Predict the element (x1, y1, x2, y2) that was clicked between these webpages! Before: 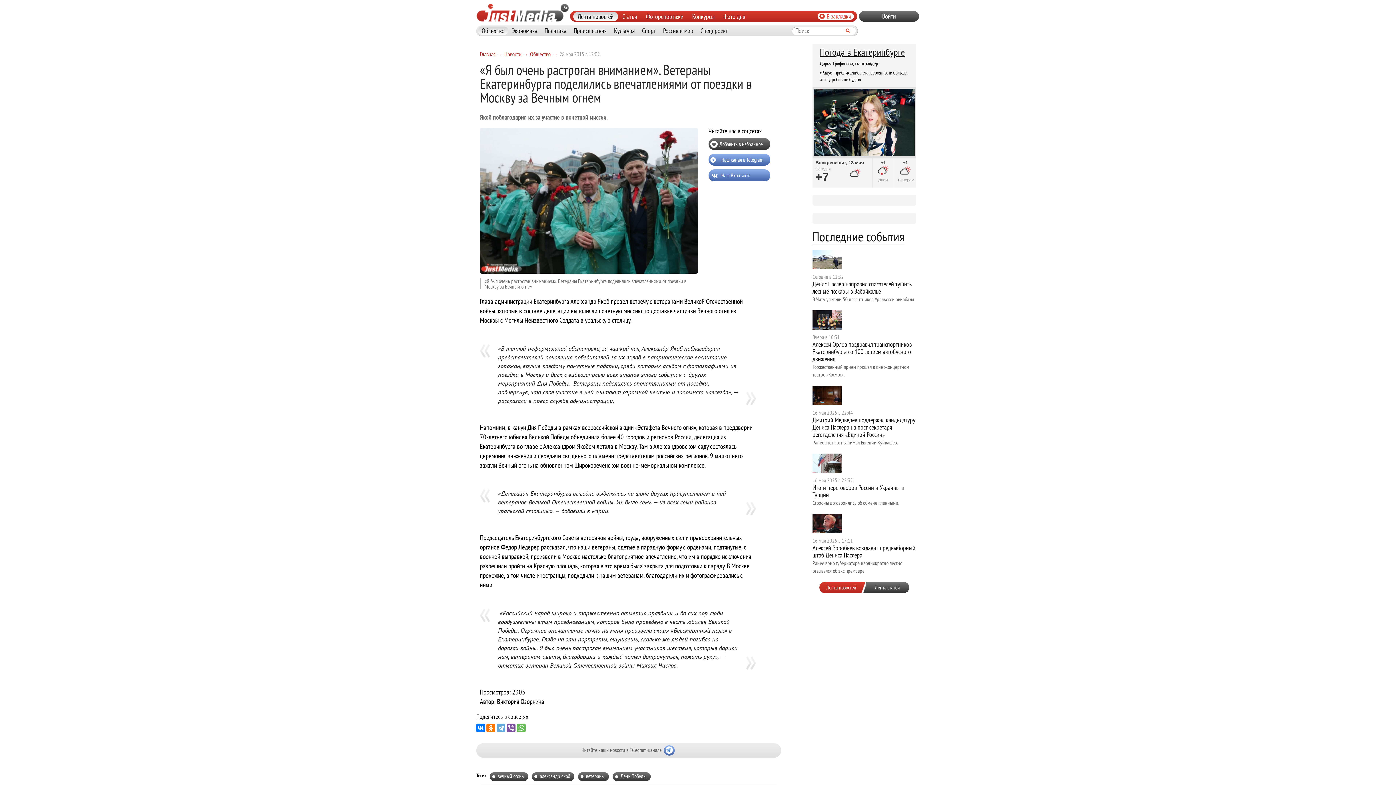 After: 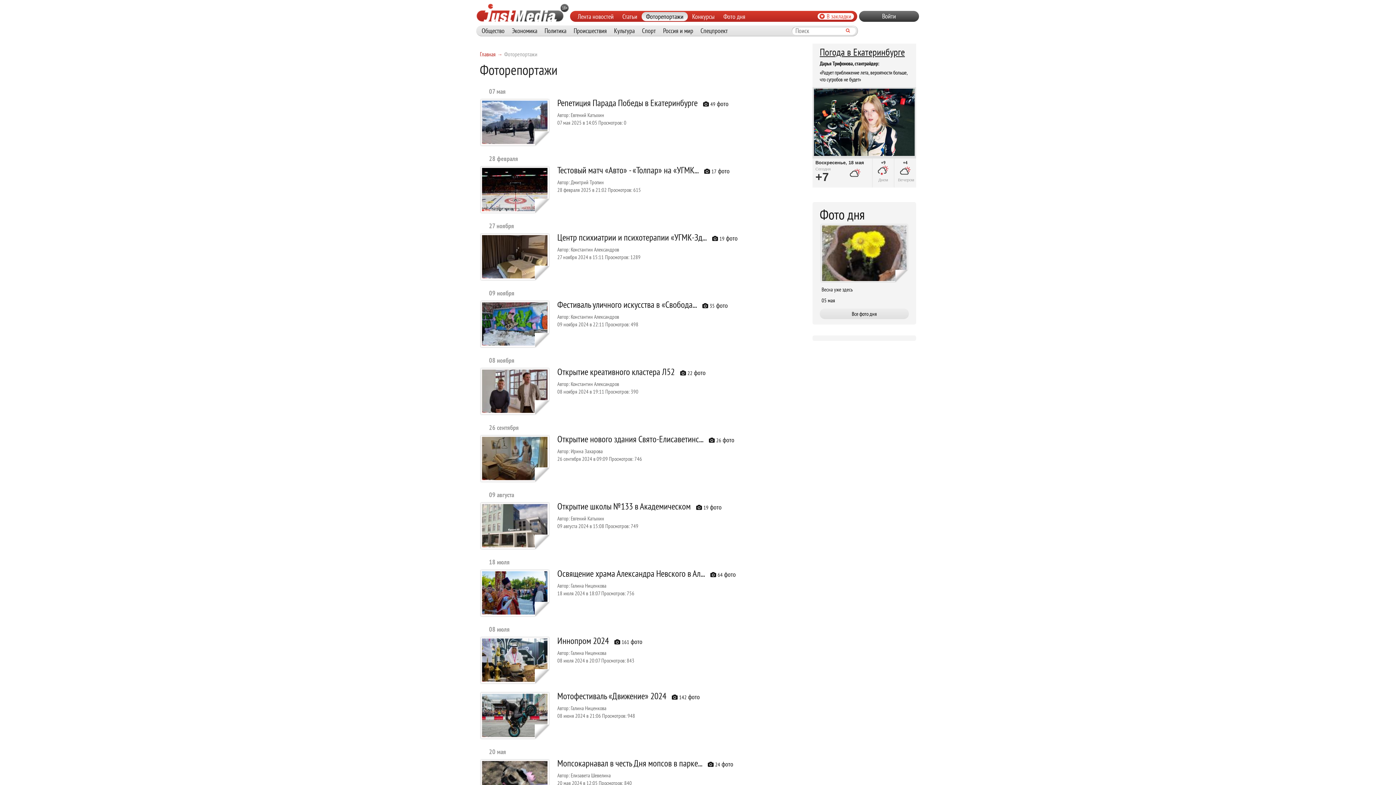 Action: bbox: (646, 12, 683, 21) label: Фоторепортажи